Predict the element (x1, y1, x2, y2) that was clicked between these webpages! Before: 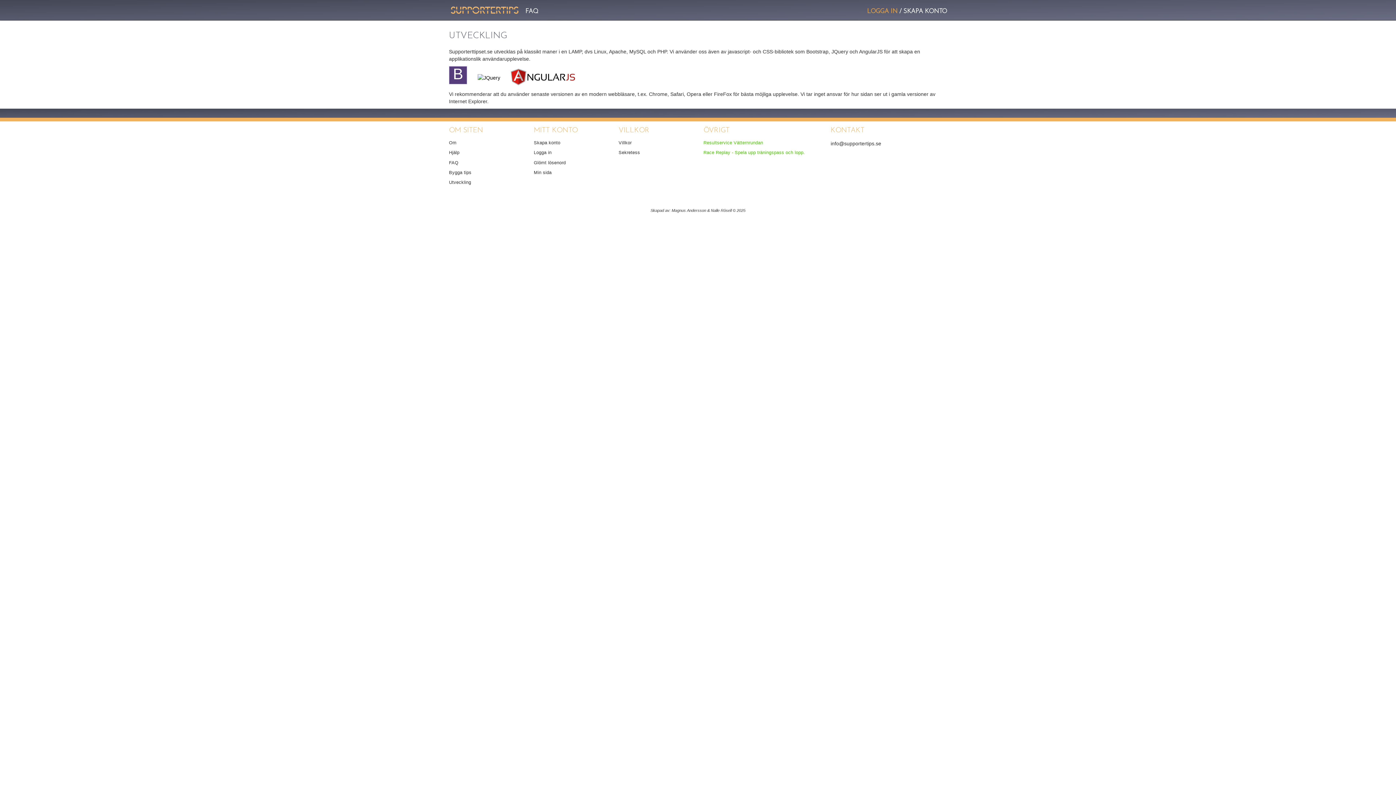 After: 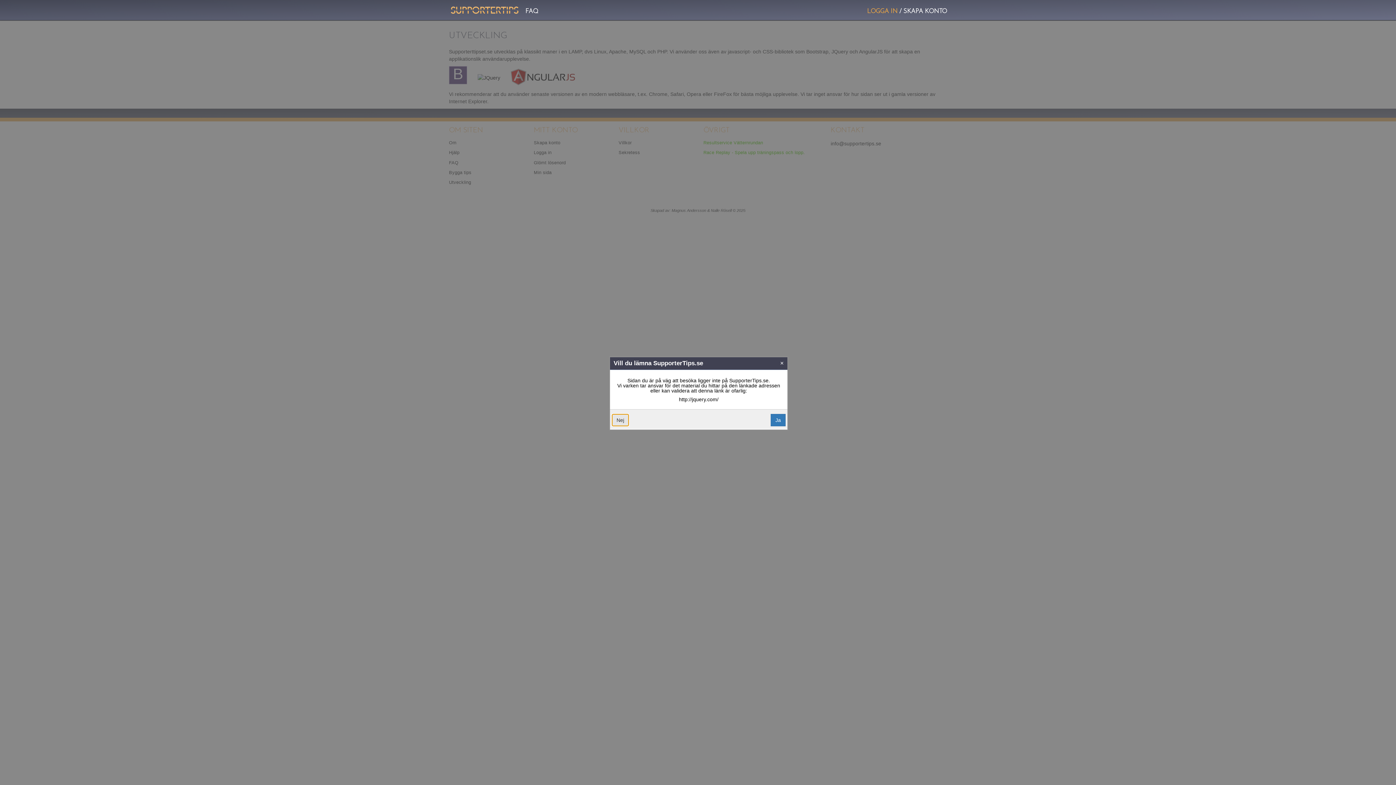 Action: bbox: (477, 74, 500, 80)